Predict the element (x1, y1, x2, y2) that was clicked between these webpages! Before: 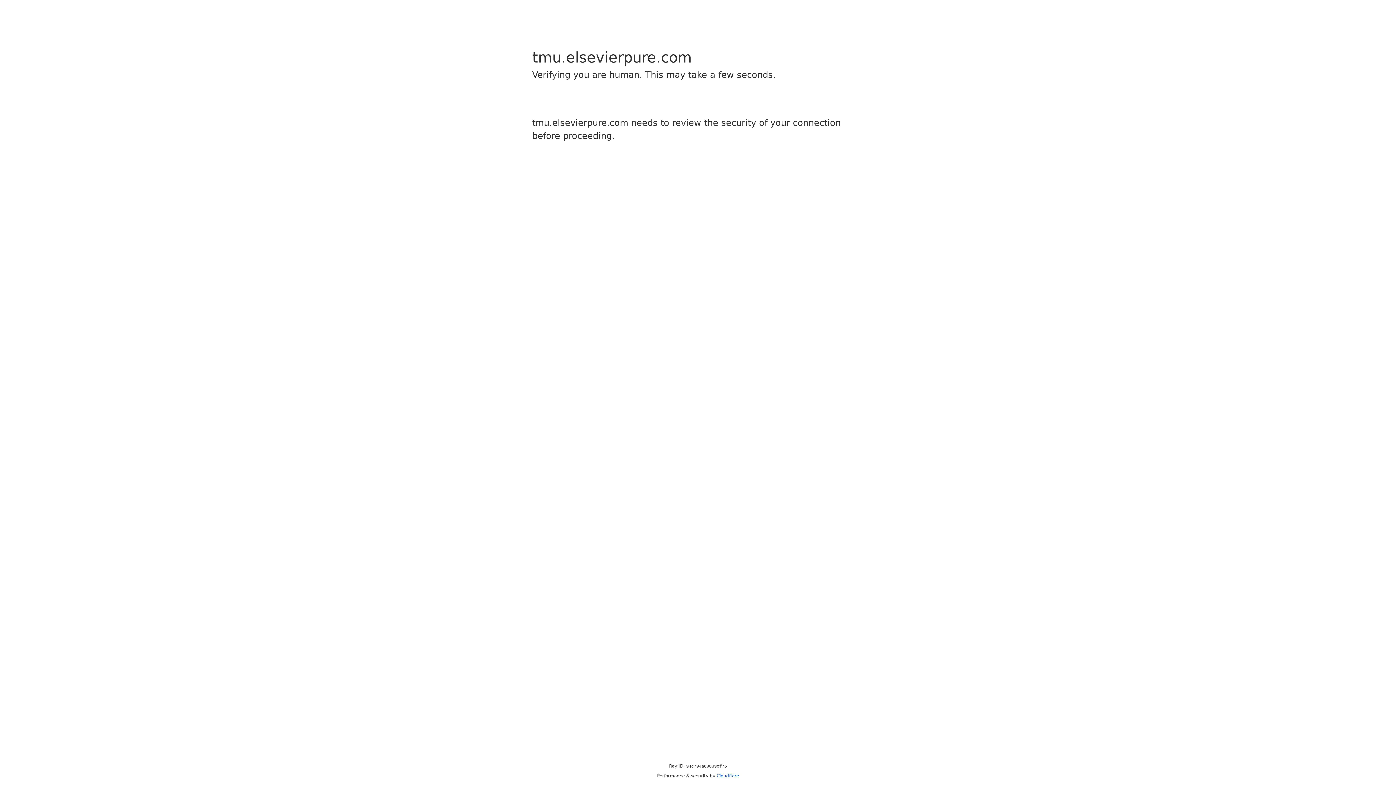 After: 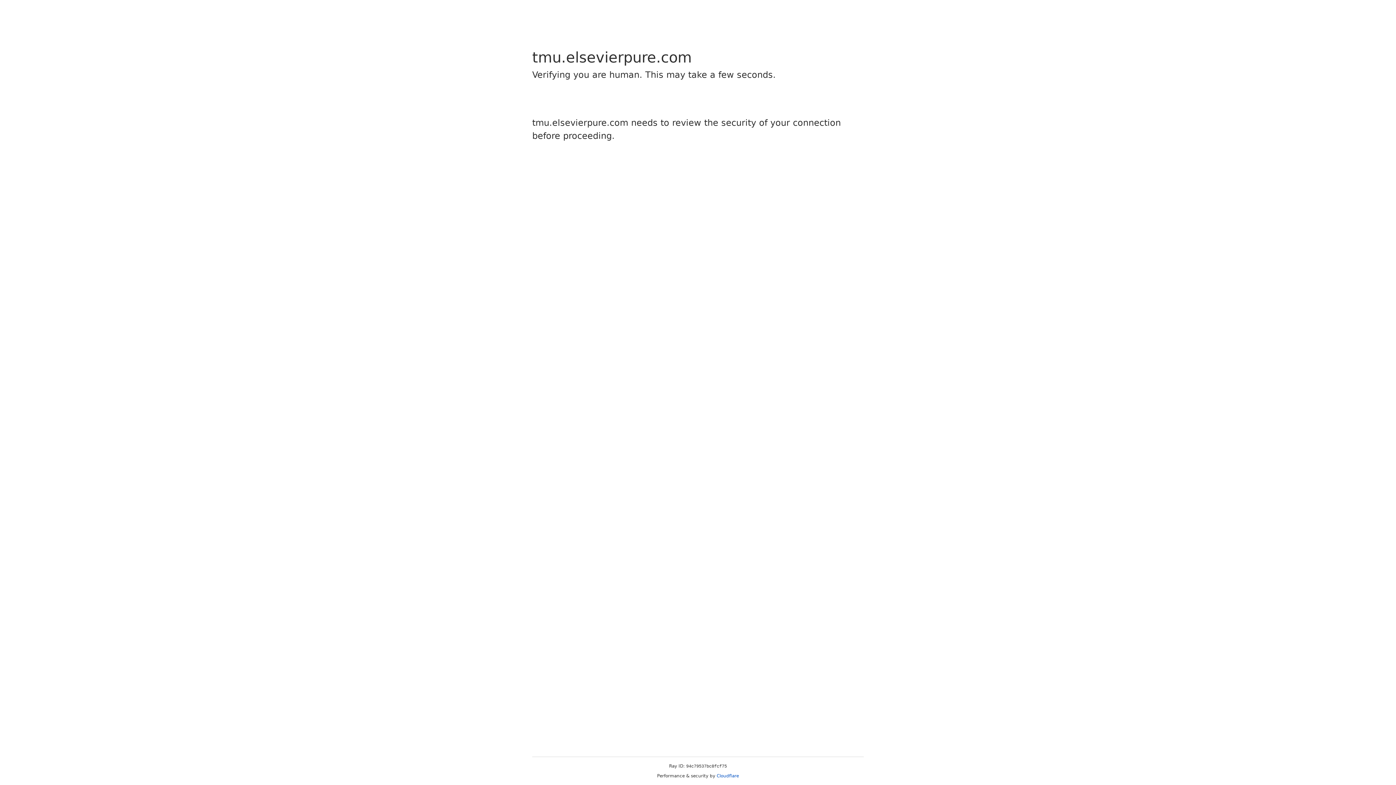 Action: label: Cloudflare bbox: (716, 773, 739, 778)